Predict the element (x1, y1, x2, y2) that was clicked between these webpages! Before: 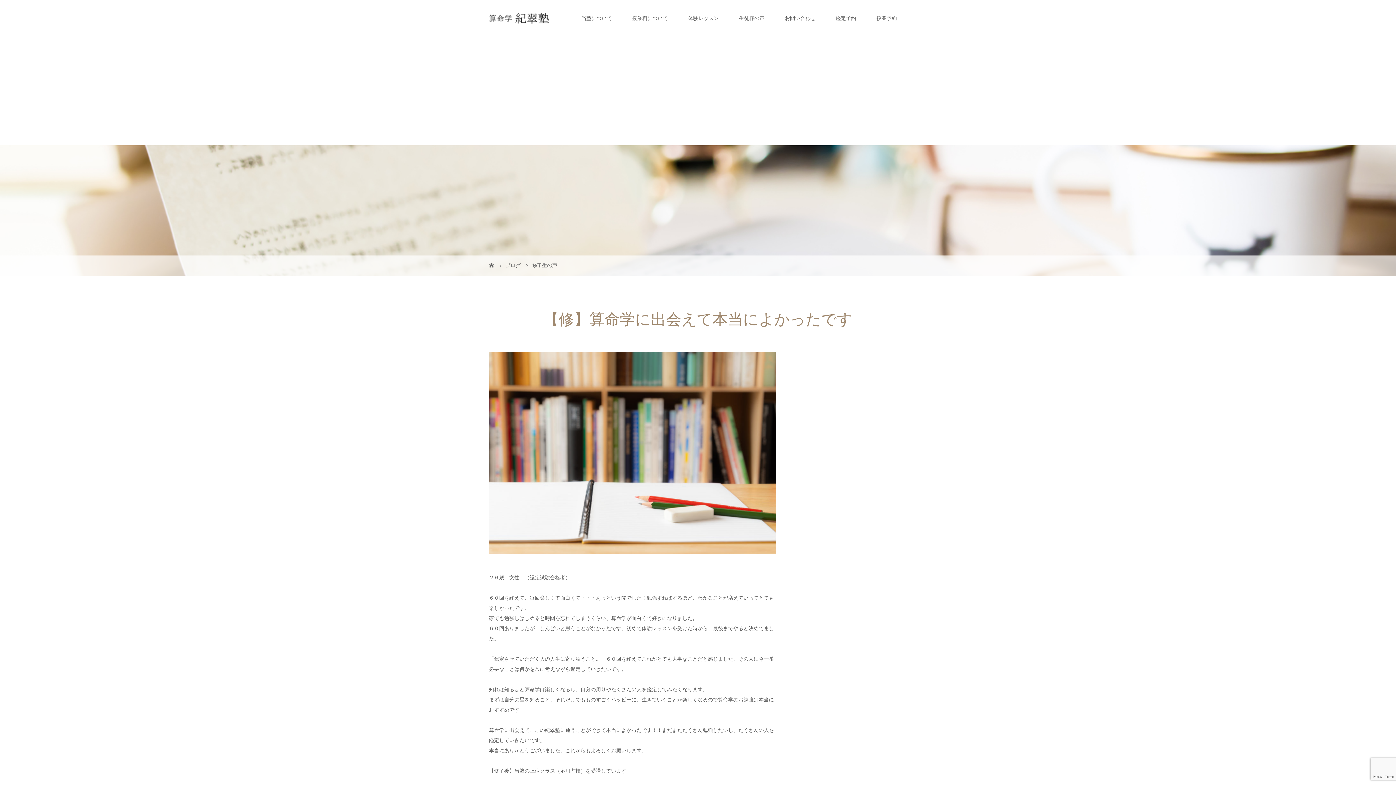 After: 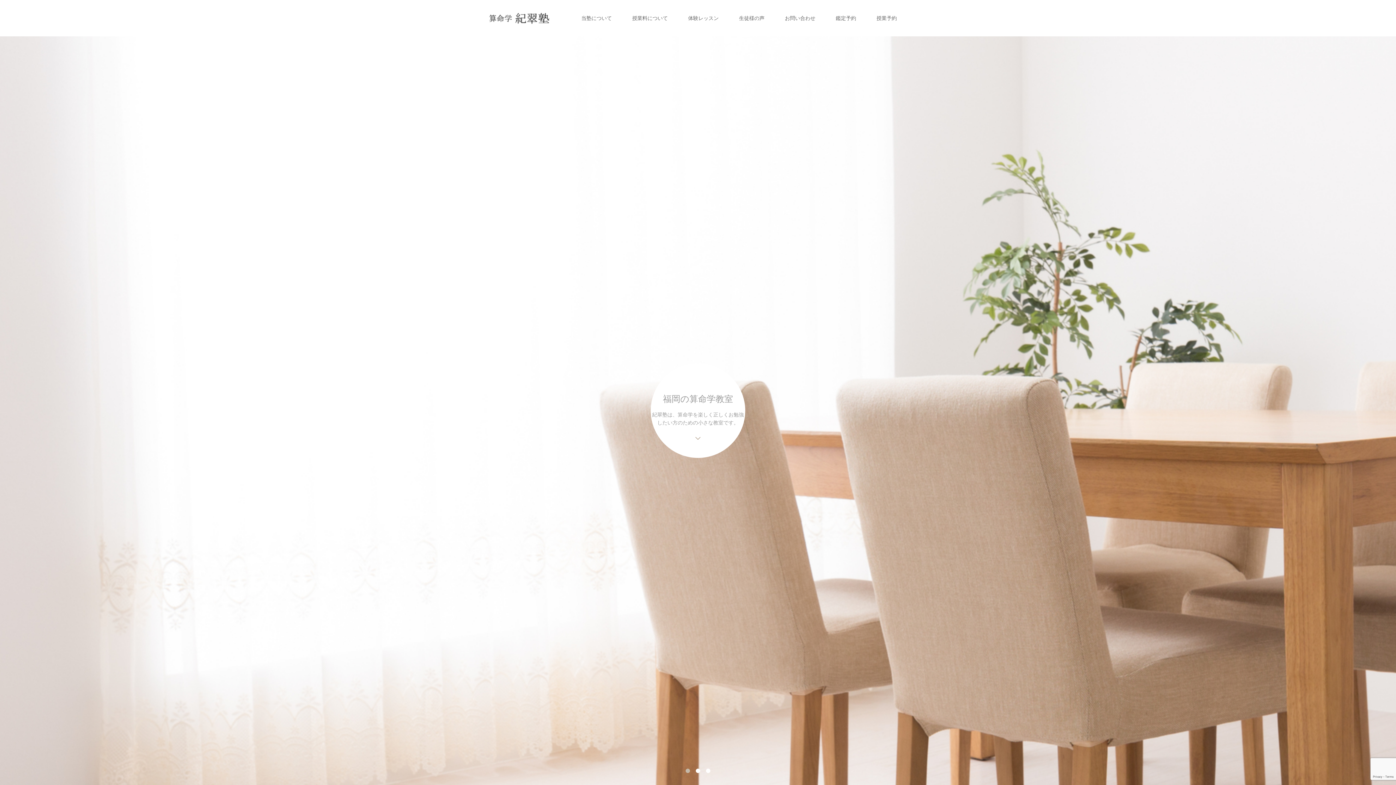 Action: label: ブログ  bbox: (505, 262, 522, 268)